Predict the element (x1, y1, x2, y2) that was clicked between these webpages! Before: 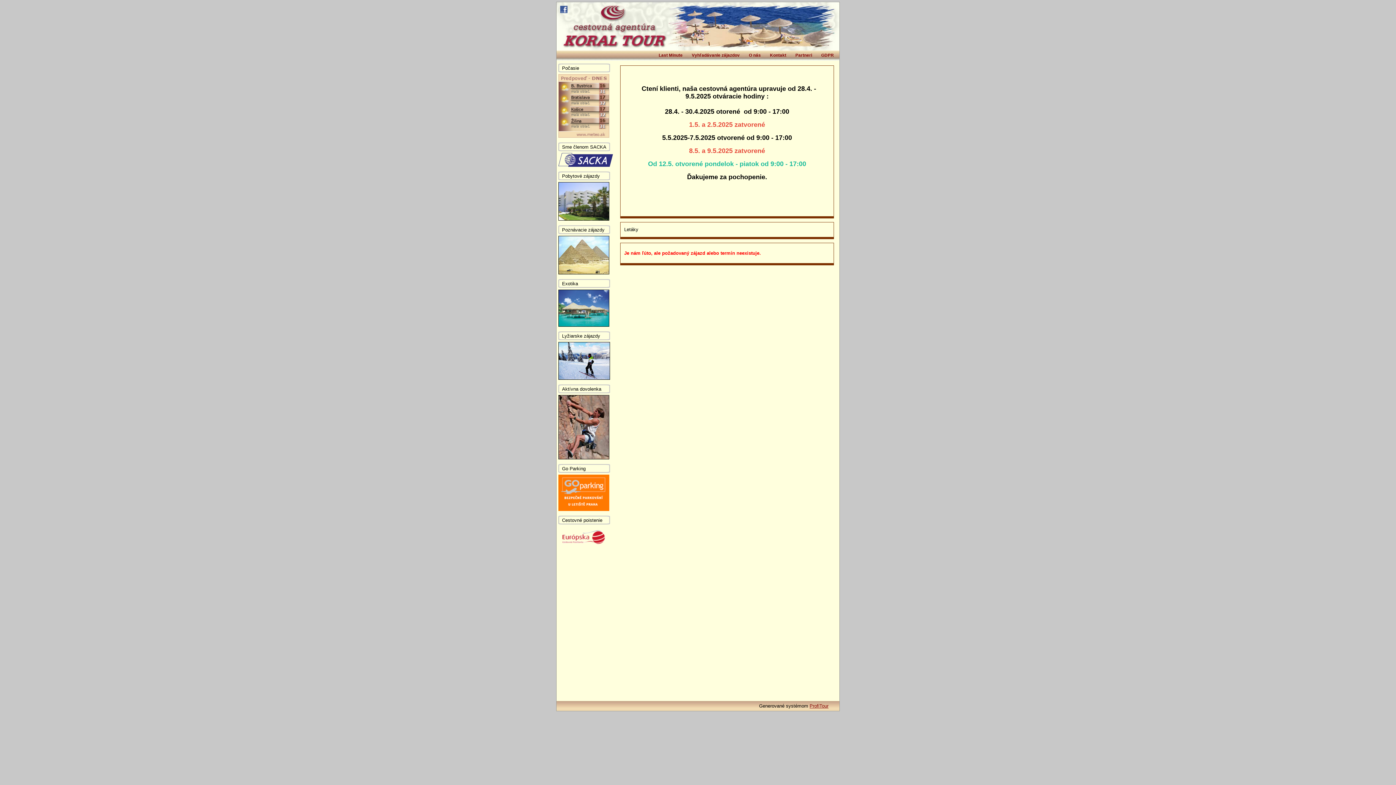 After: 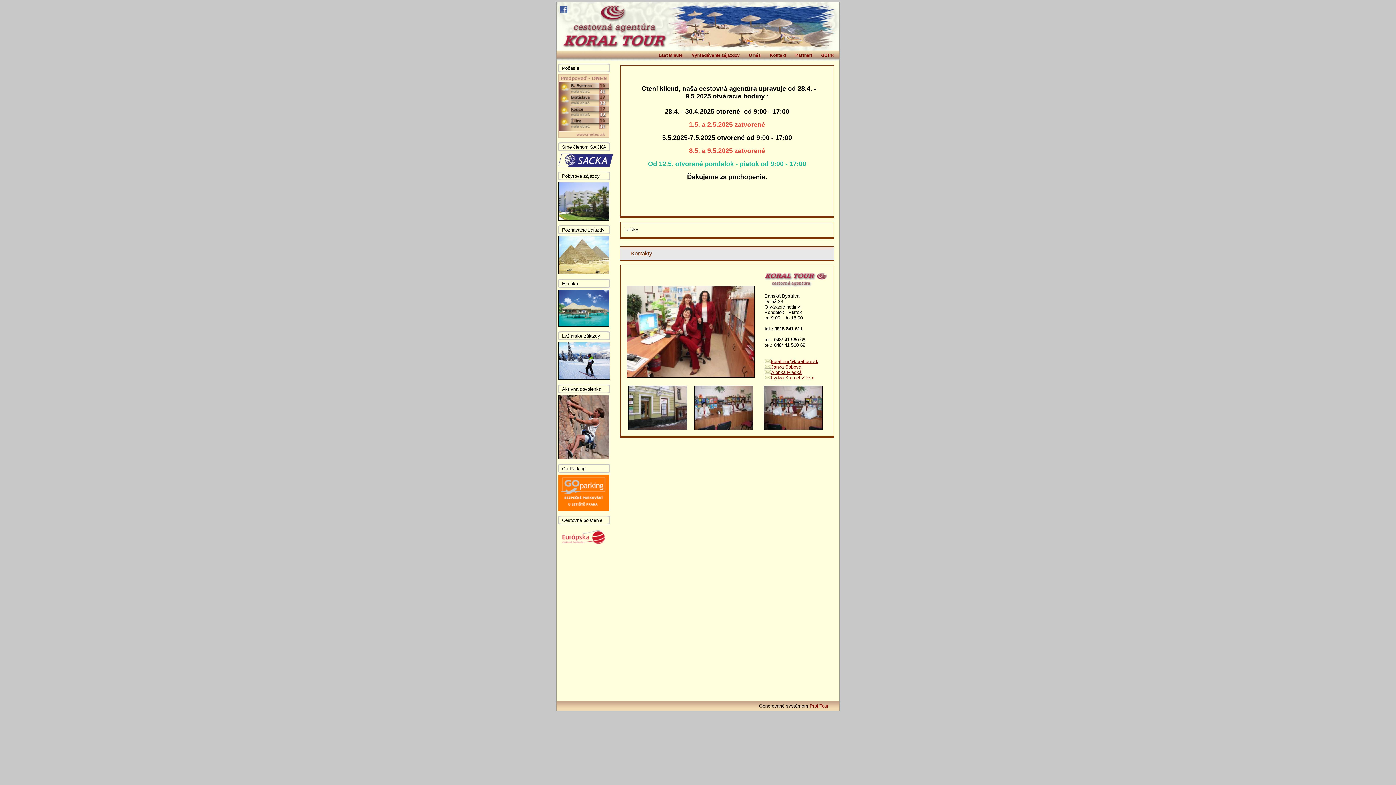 Action: label: Kontakt bbox: (770, 53, 786, 57)